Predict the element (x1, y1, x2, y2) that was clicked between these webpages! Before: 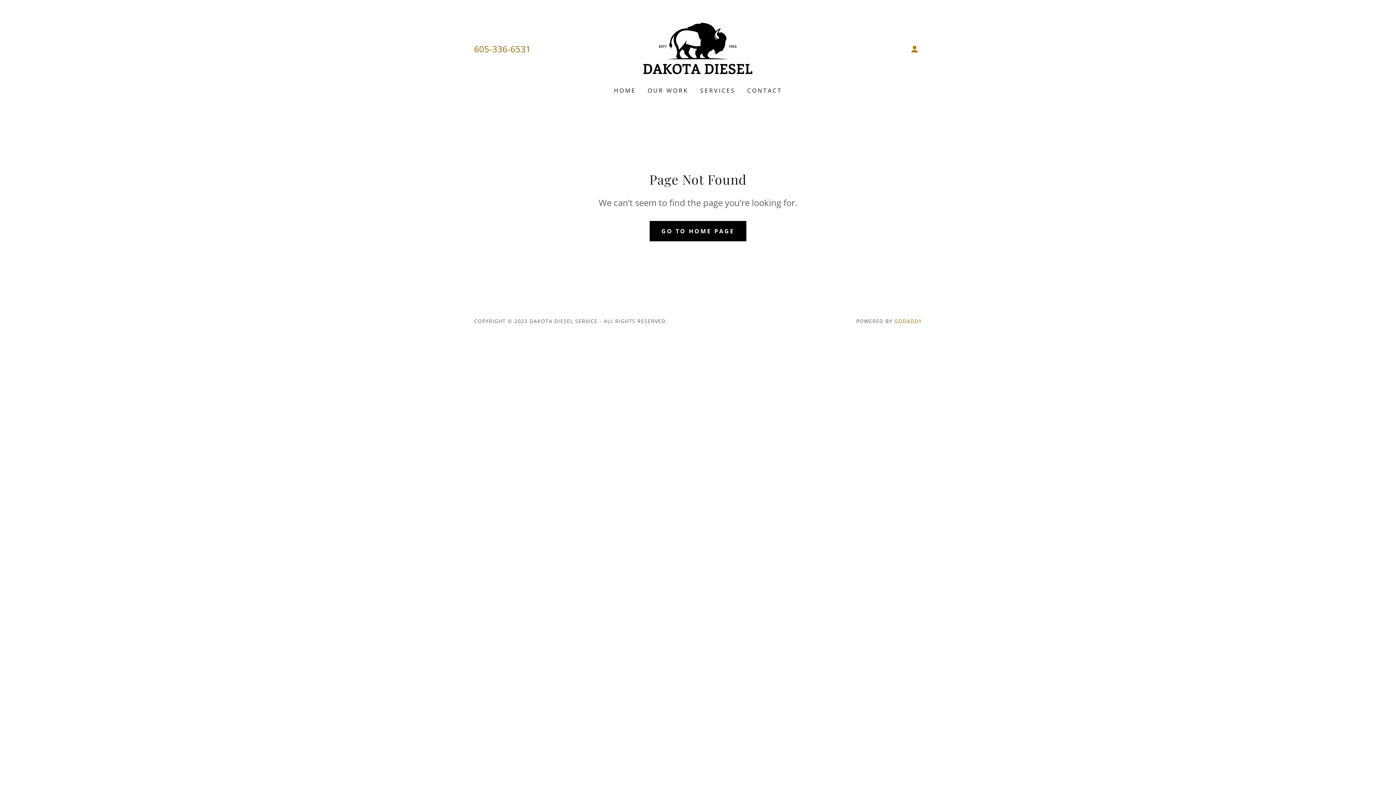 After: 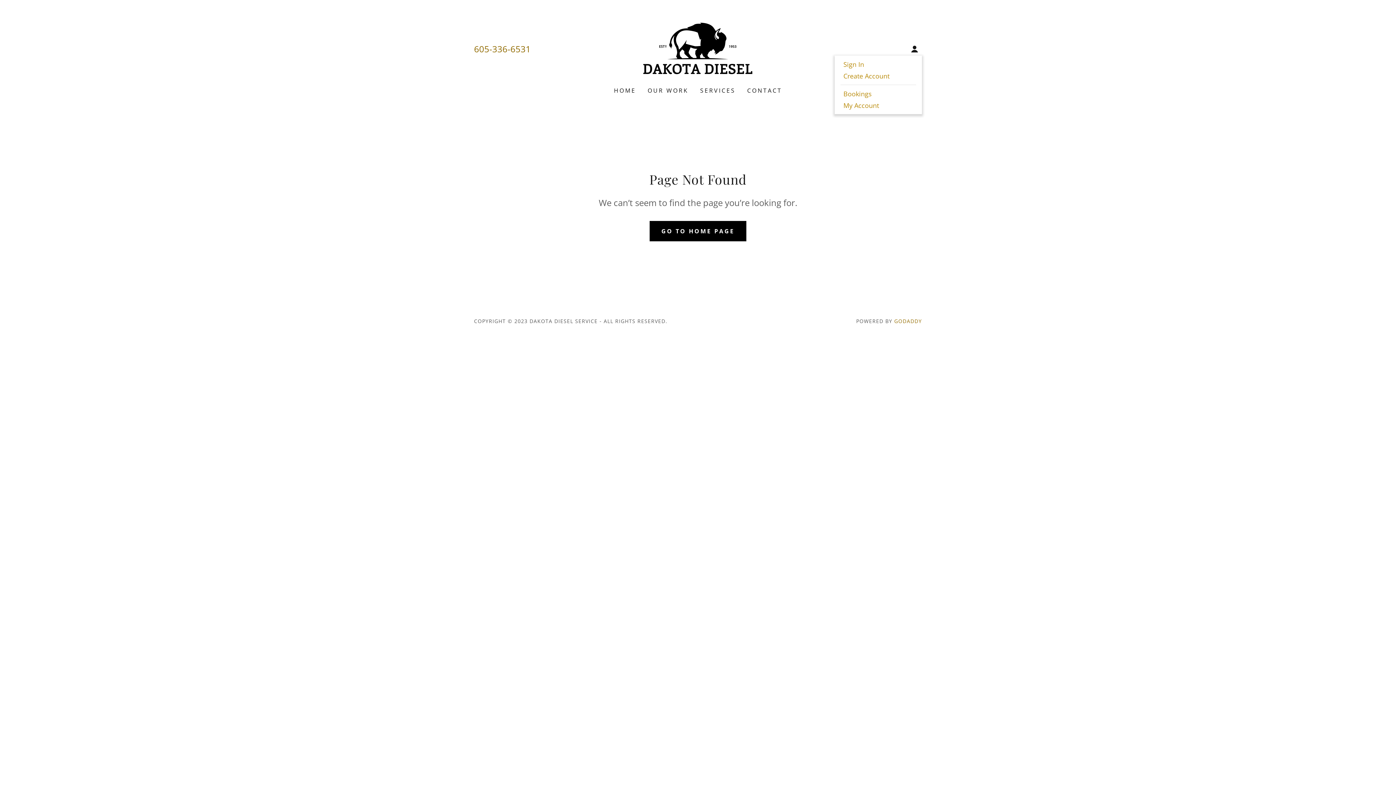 Action: bbox: (907, 41, 922, 56)